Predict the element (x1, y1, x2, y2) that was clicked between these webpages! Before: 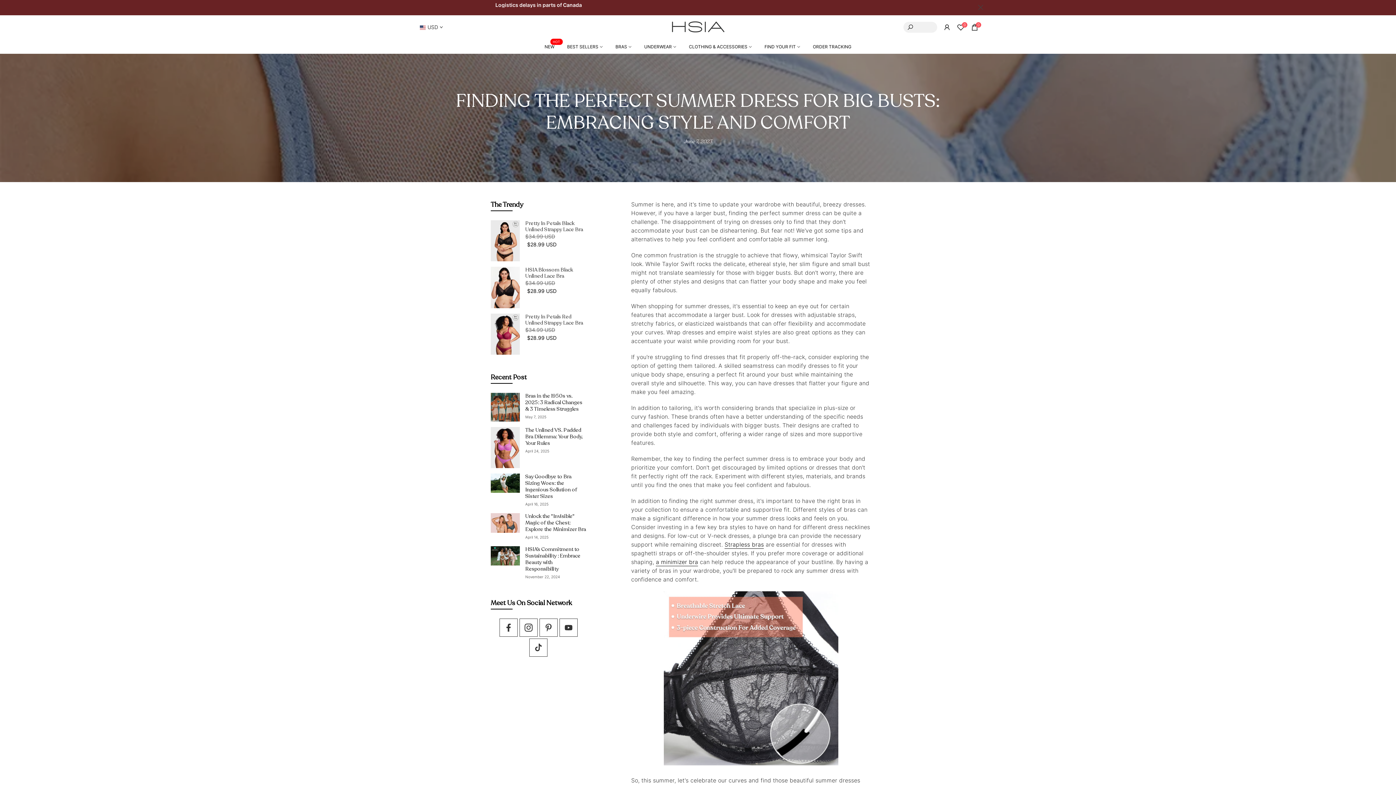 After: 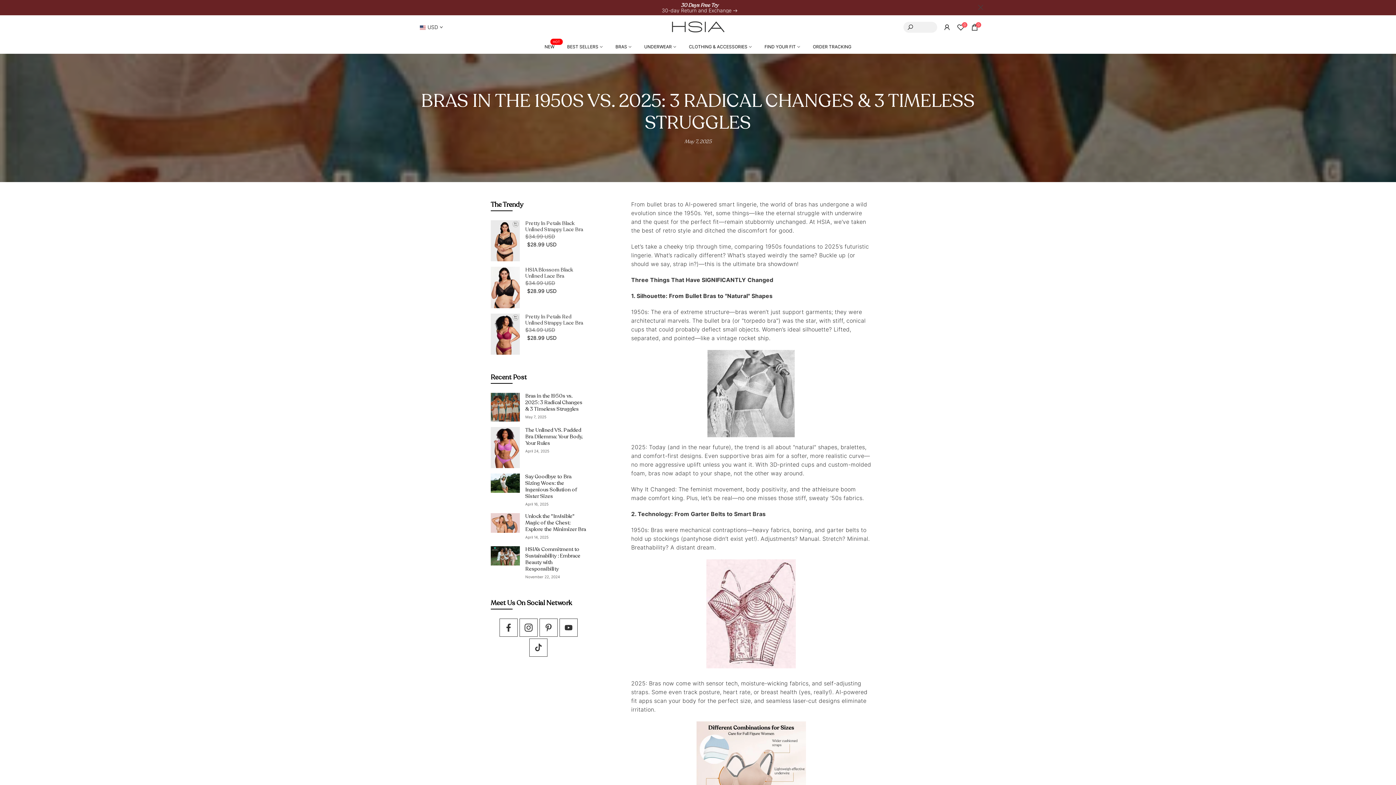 Action: bbox: (490, 393, 520, 421)